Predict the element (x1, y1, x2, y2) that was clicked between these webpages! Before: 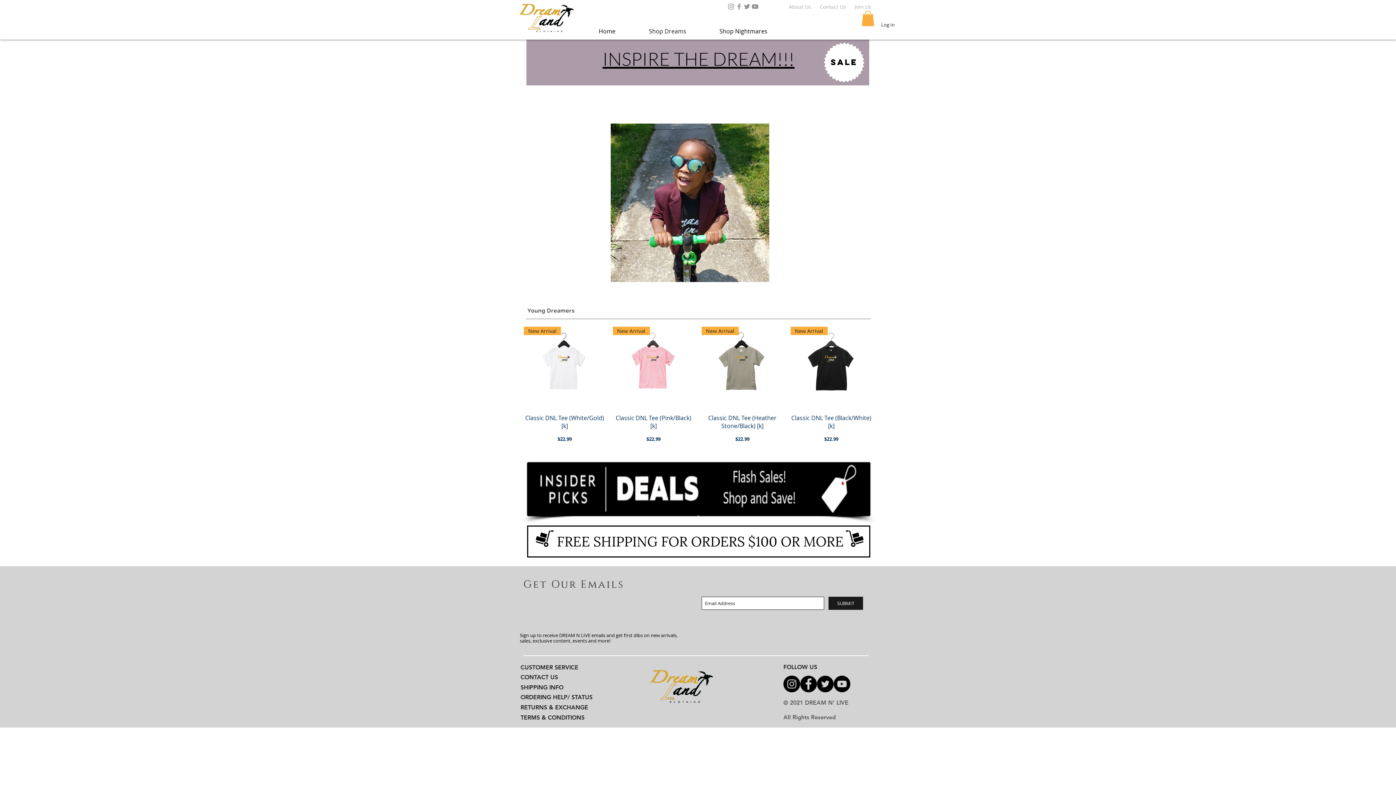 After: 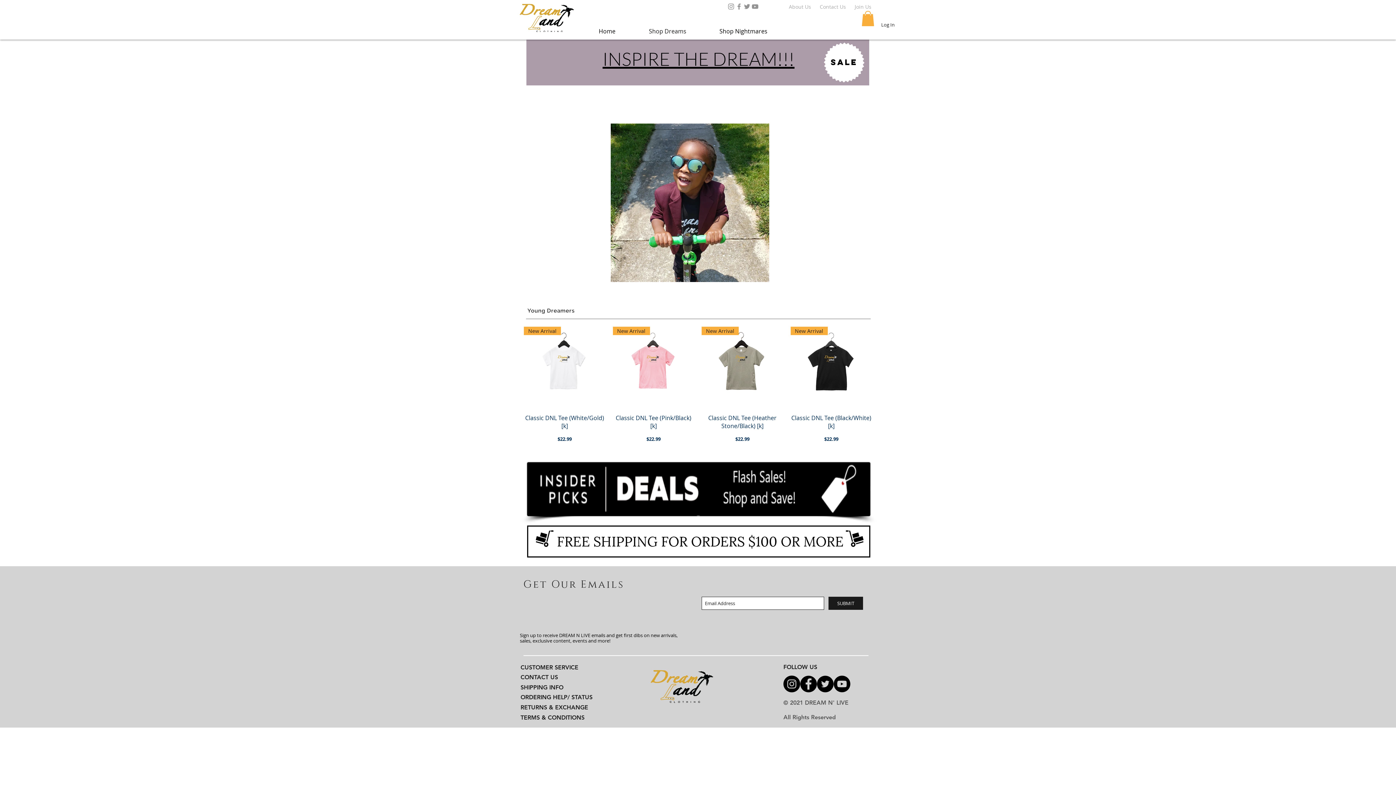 Action: bbox: (833, 676, 850, 692) label: YouTube - Black Circle